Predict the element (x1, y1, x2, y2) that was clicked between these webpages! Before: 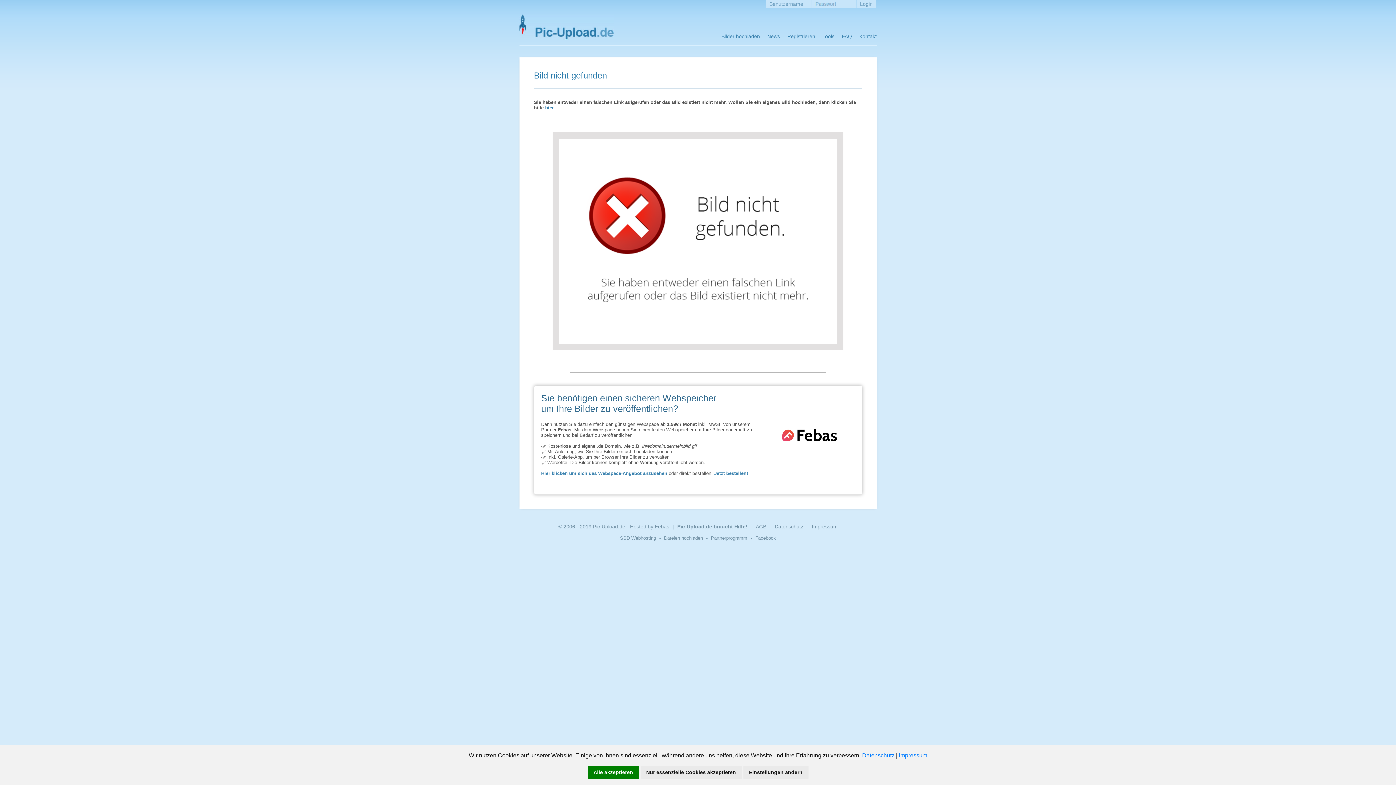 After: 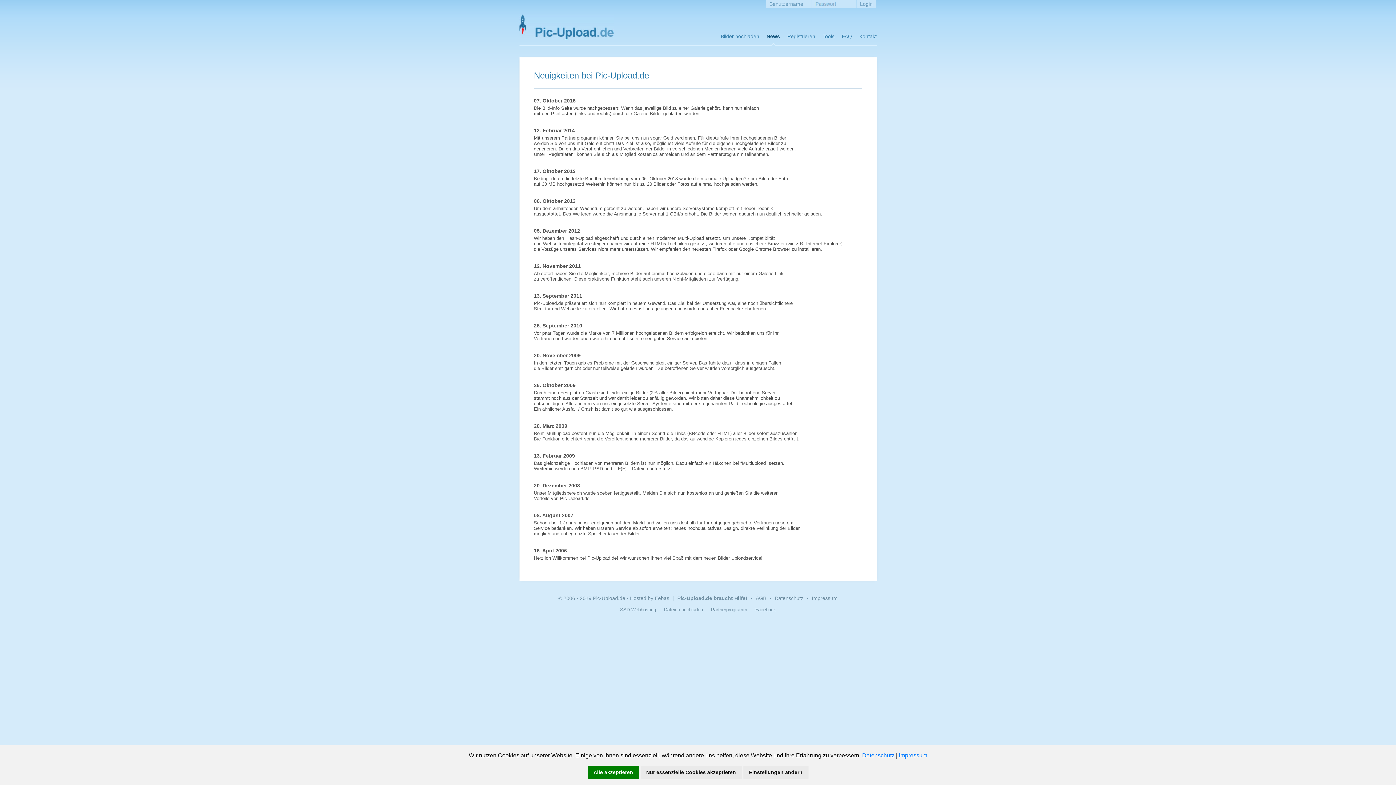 Action: bbox: (763, 33, 783, 46) label: News